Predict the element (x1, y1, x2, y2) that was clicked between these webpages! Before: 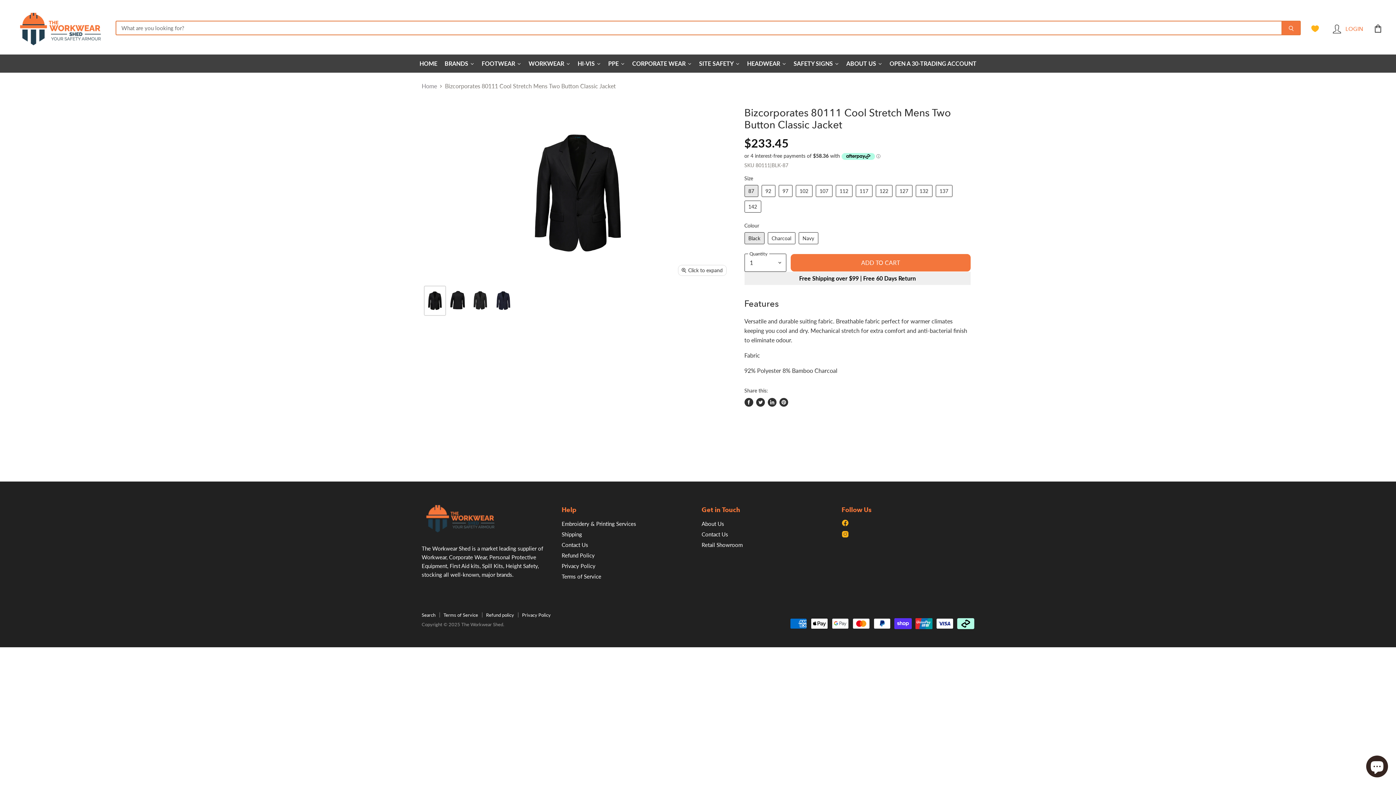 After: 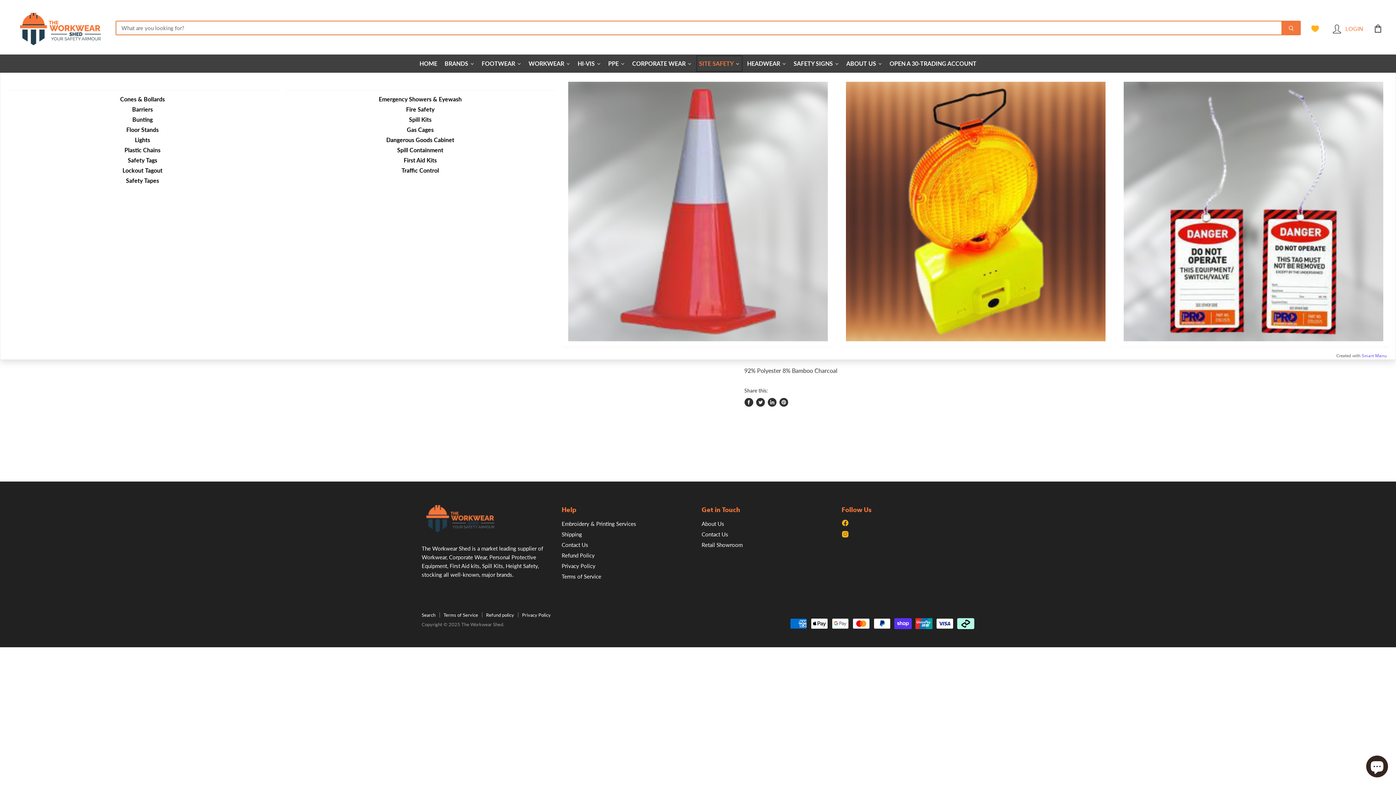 Action: label: SITE SAFETY bbox: (695, 54, 743, 72)